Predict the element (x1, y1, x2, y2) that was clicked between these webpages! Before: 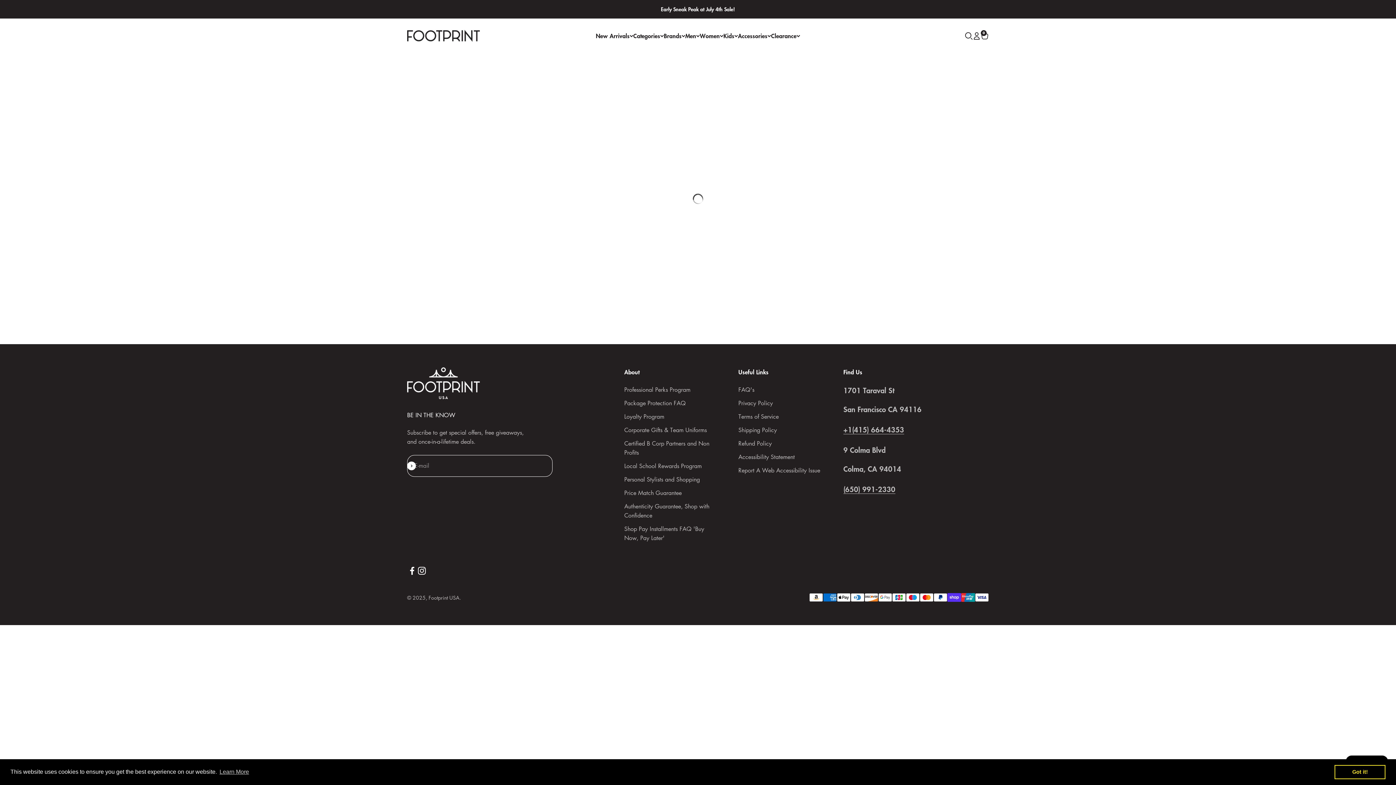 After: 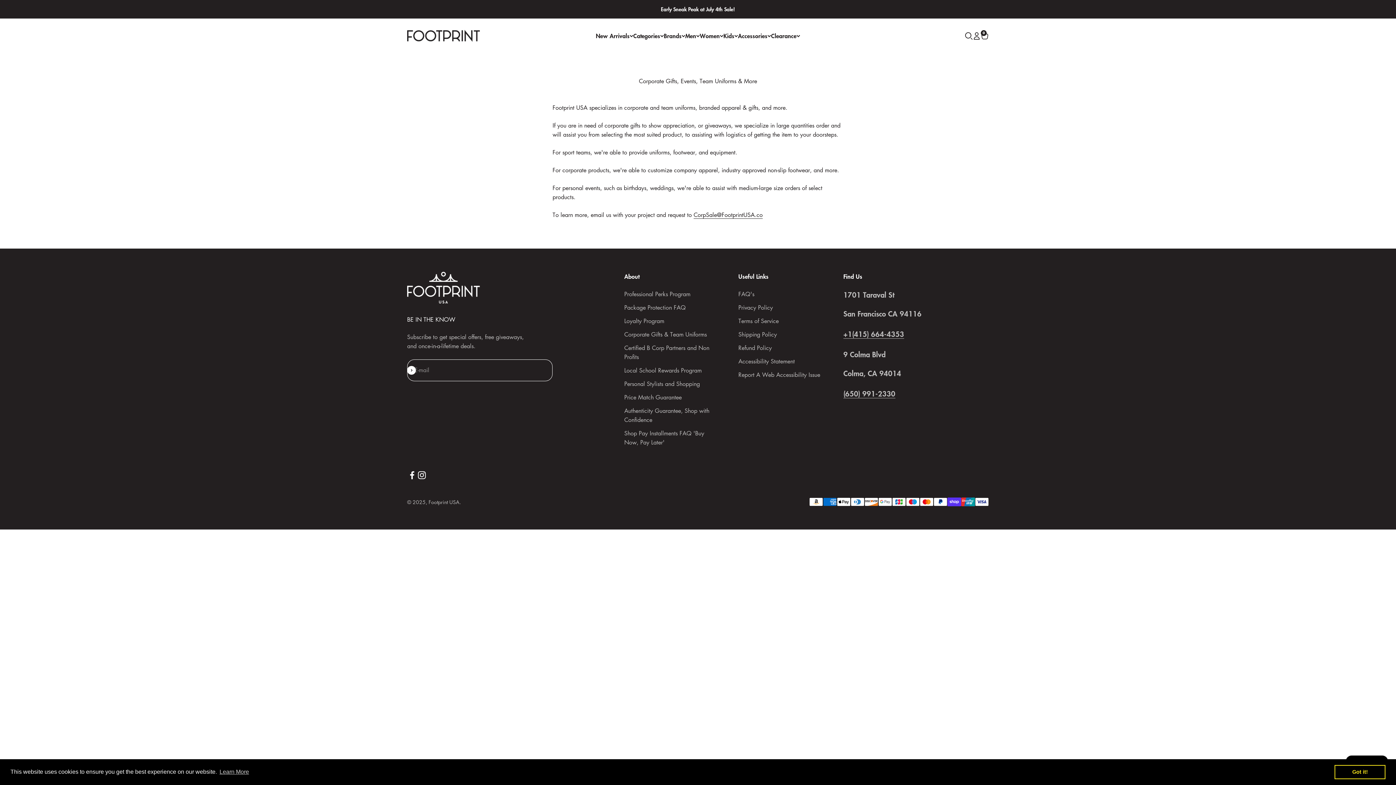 Action: label: Corporate Gifts & Team Uniforms bbox: (624, 425, 706, 434)